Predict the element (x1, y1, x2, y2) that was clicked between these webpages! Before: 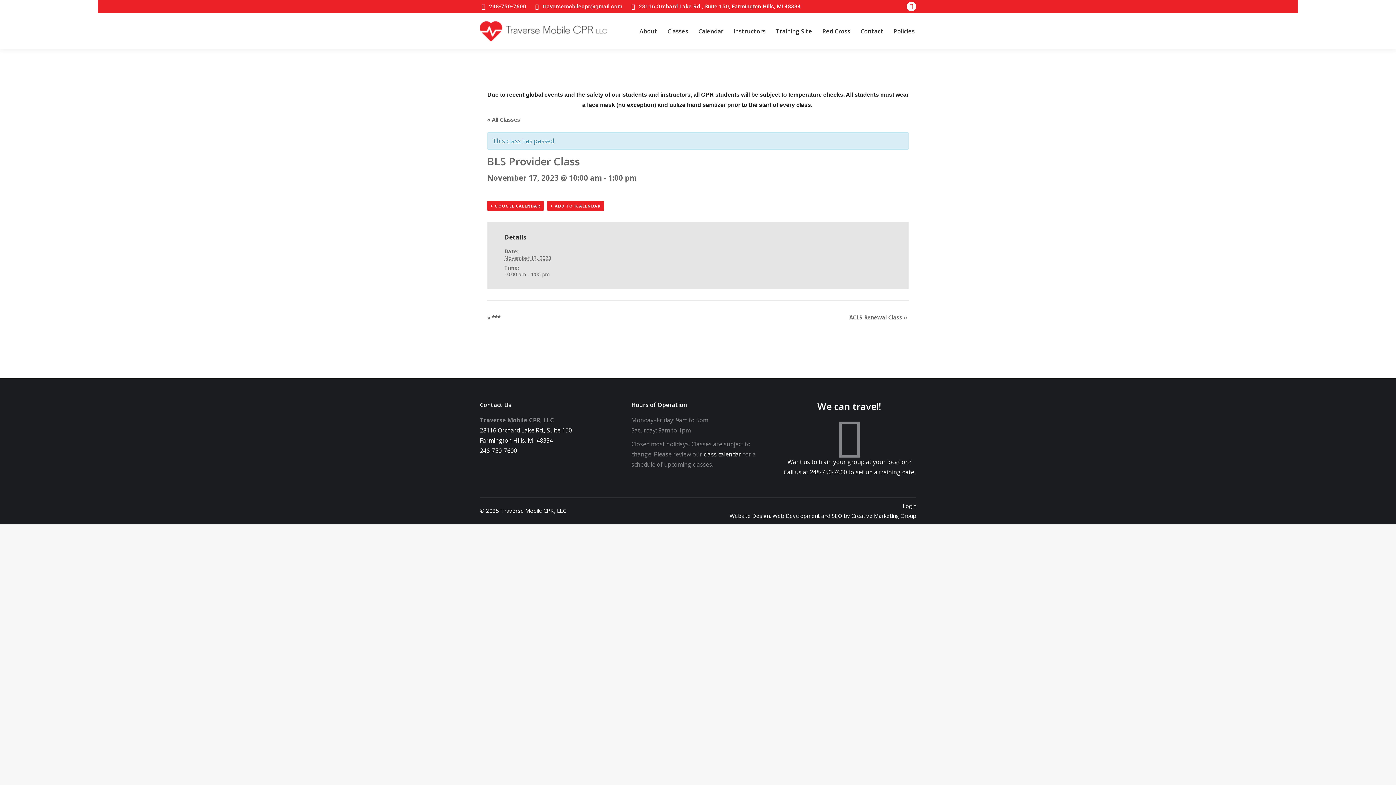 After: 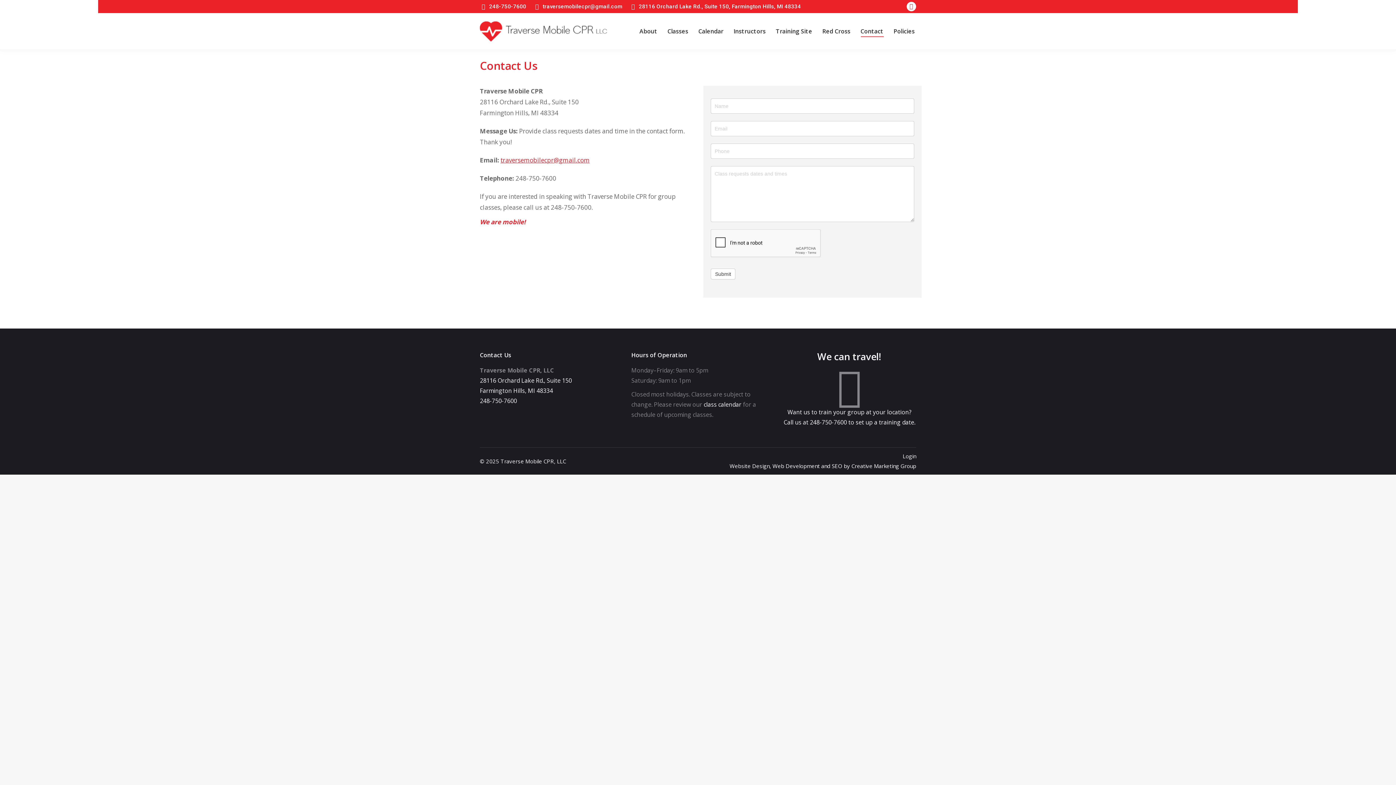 Action: bbox: (859, 19, 885, 42) label: Contact